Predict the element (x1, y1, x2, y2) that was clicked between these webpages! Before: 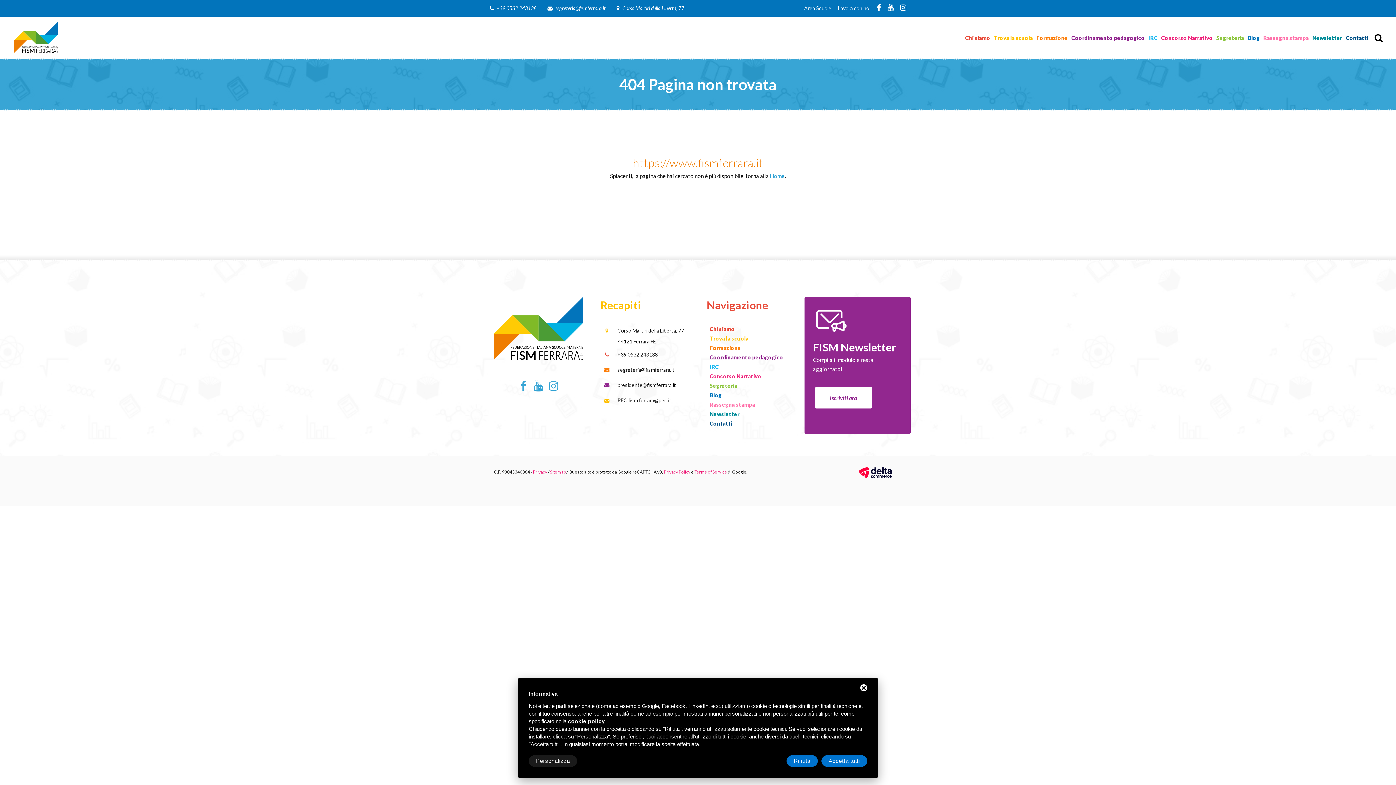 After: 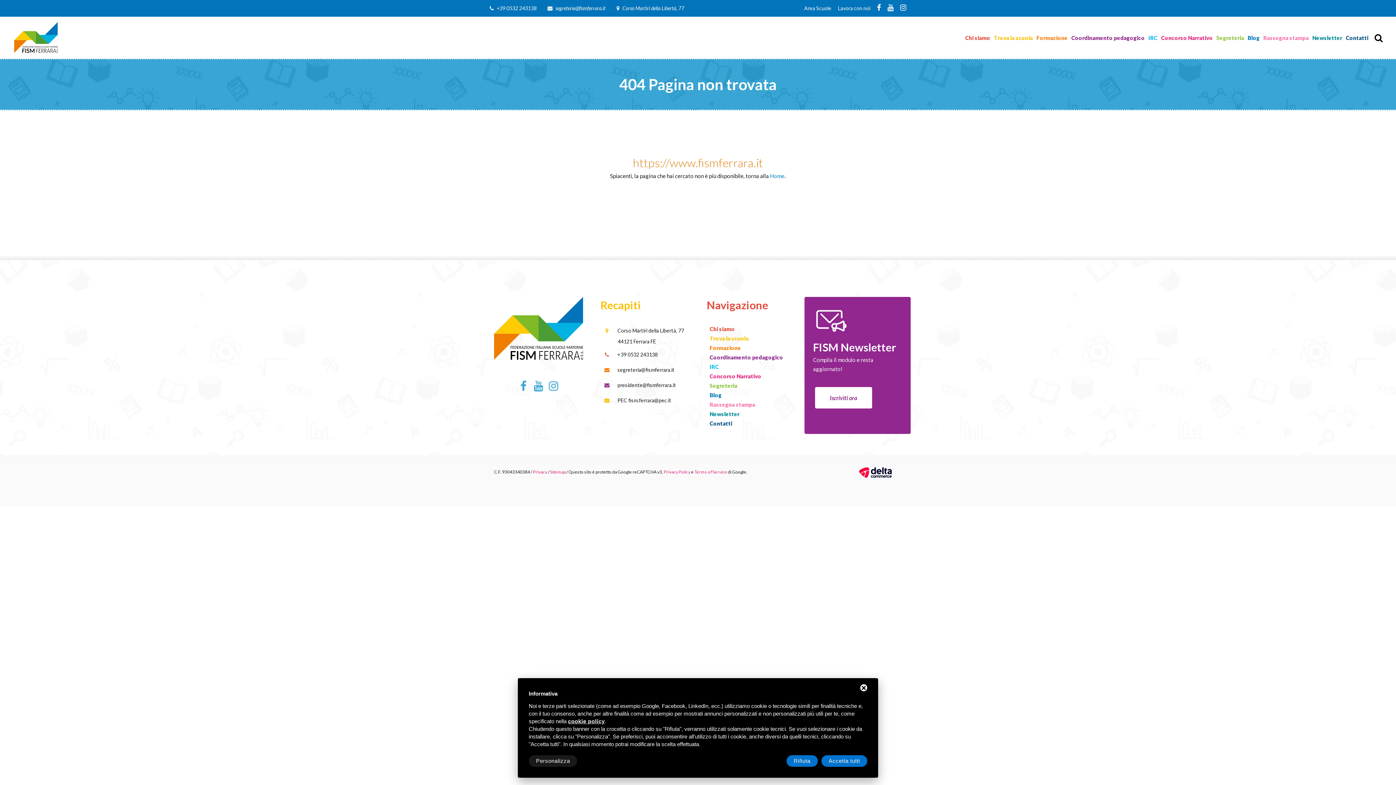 Action: bbox: (877, 5, 881, 11)